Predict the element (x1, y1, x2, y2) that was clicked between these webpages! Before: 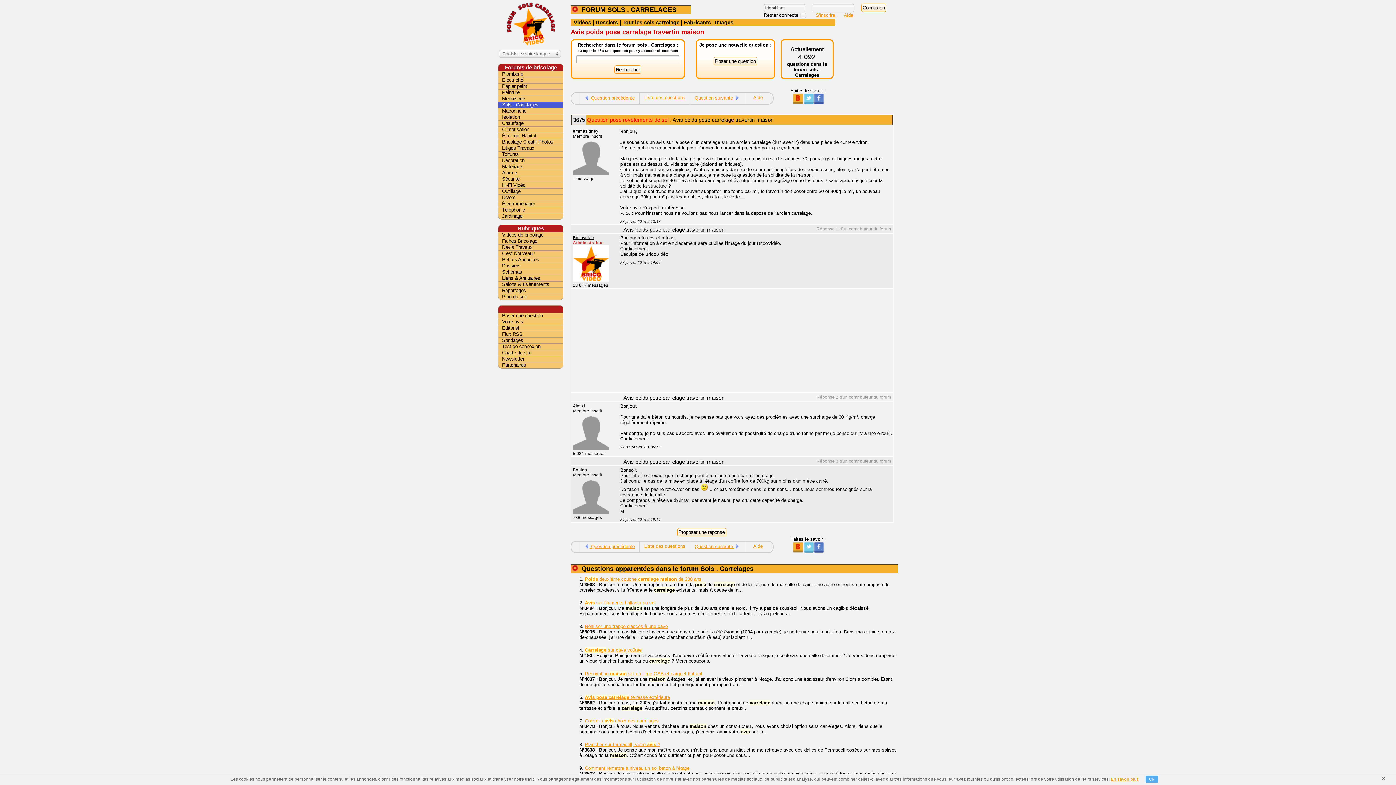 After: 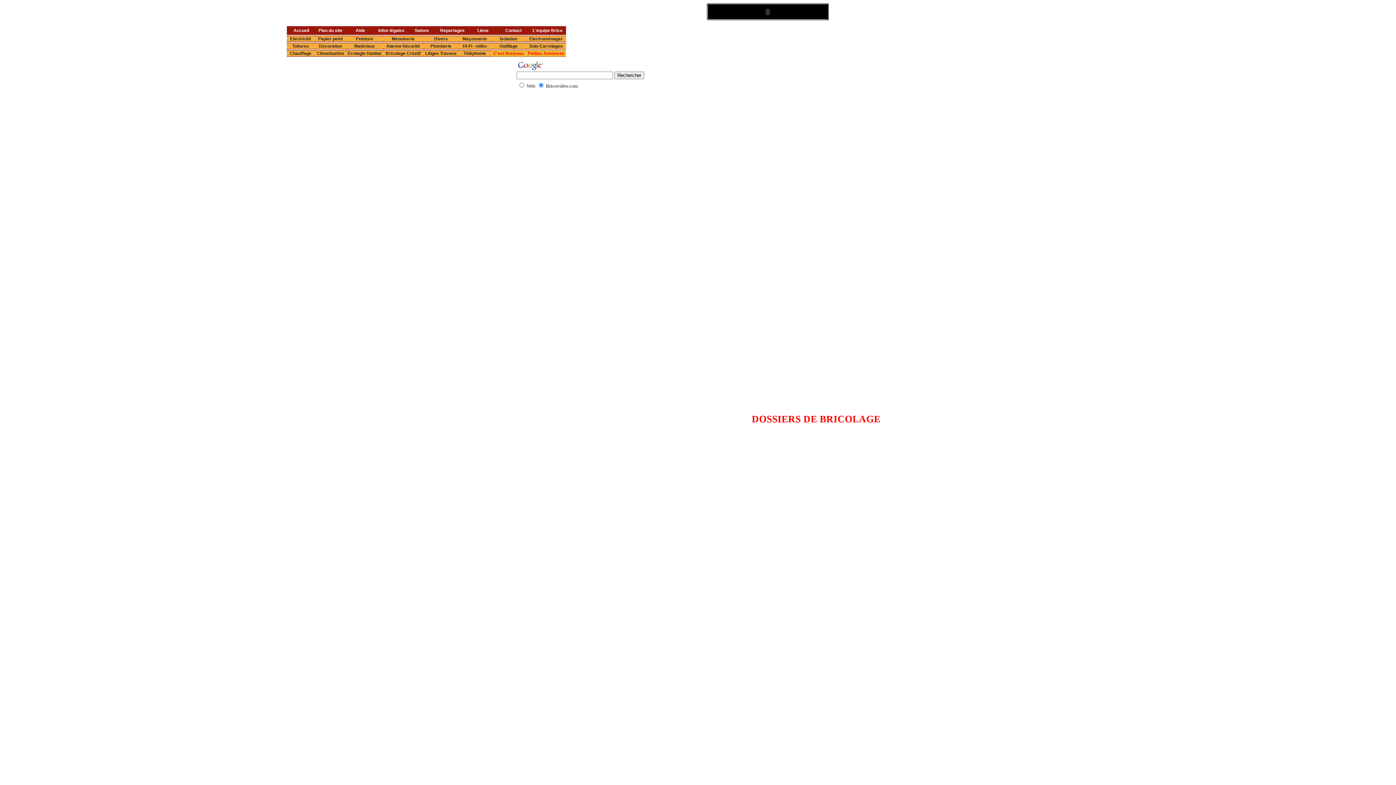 Action: bbox: (498, 263, 563, 269) label: Dossiers